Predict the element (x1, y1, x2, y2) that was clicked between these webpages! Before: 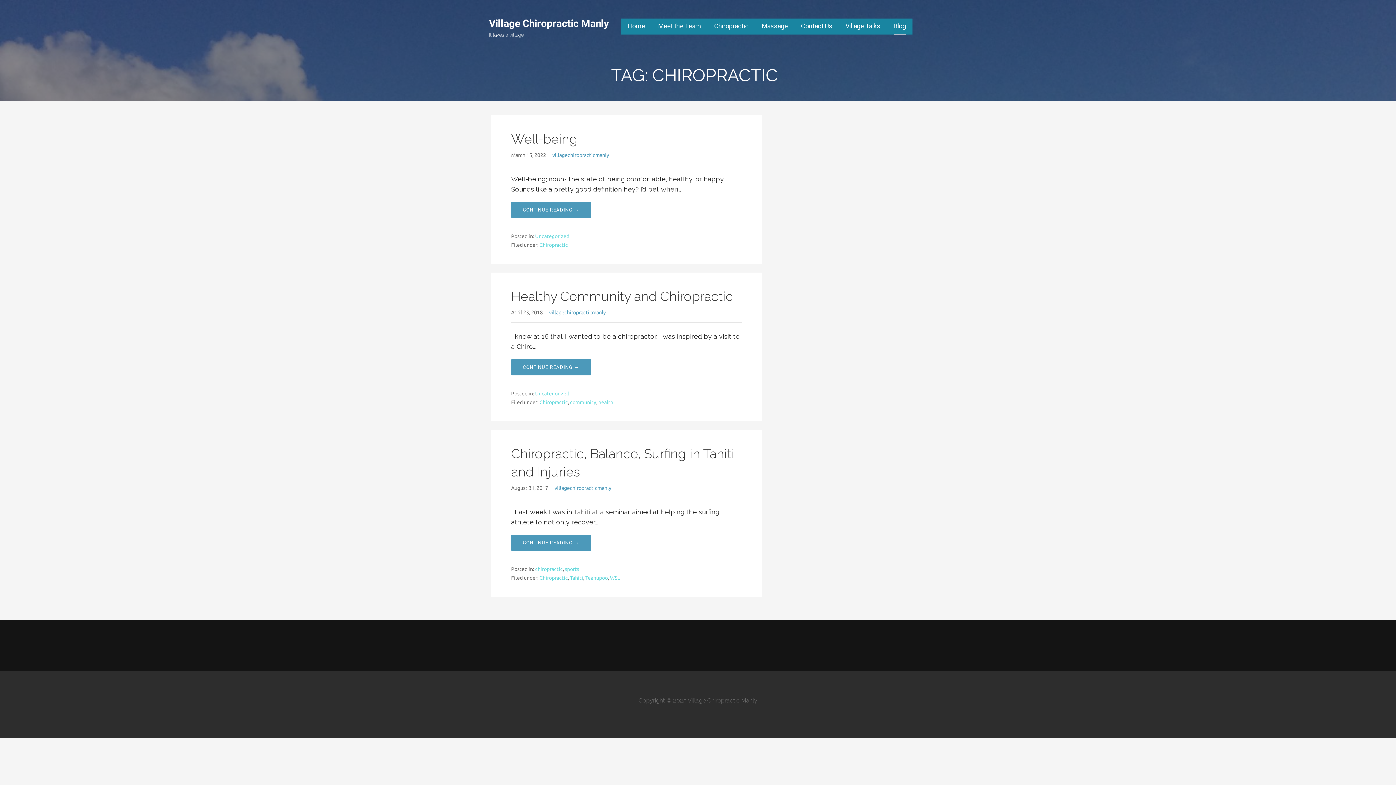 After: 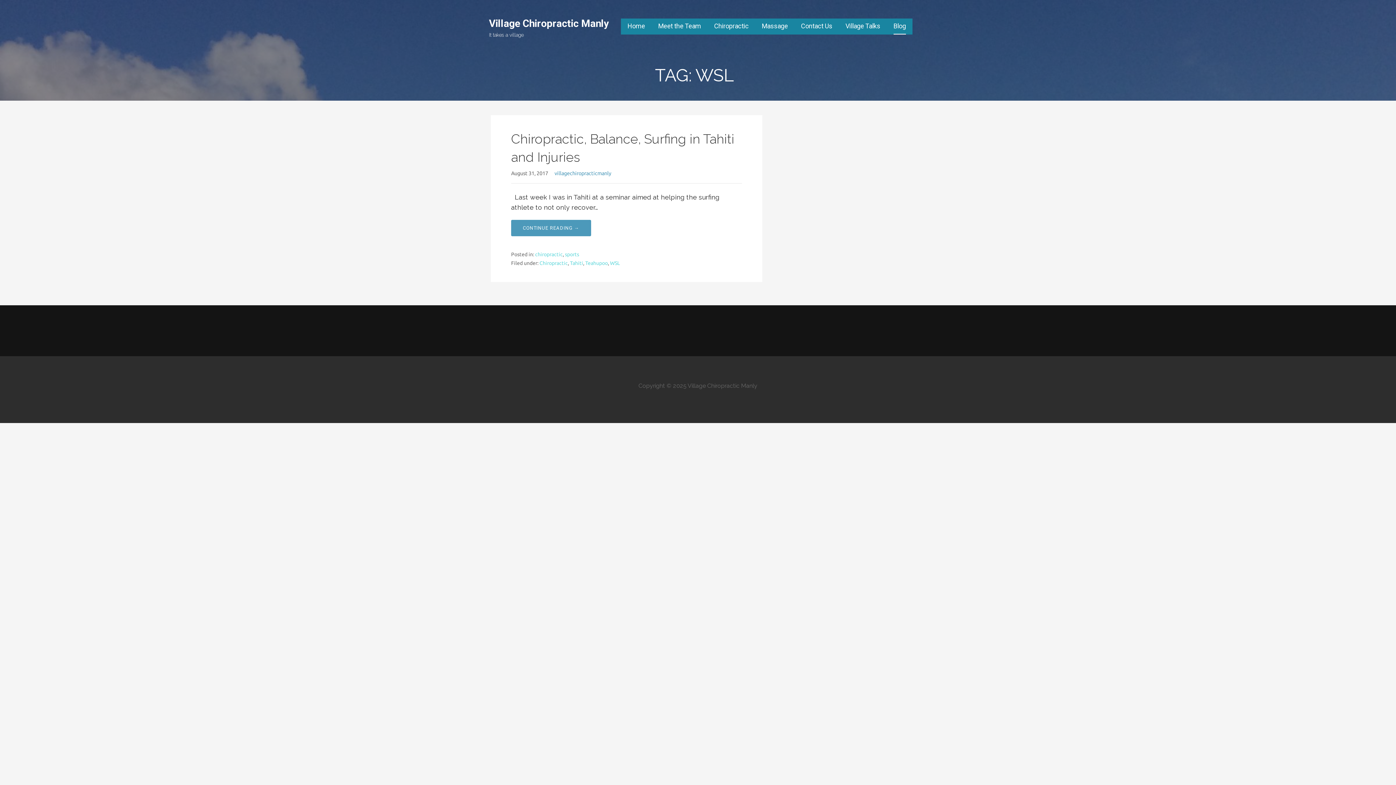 Action: label: WSL bbox: (610, 575, 620, 581)